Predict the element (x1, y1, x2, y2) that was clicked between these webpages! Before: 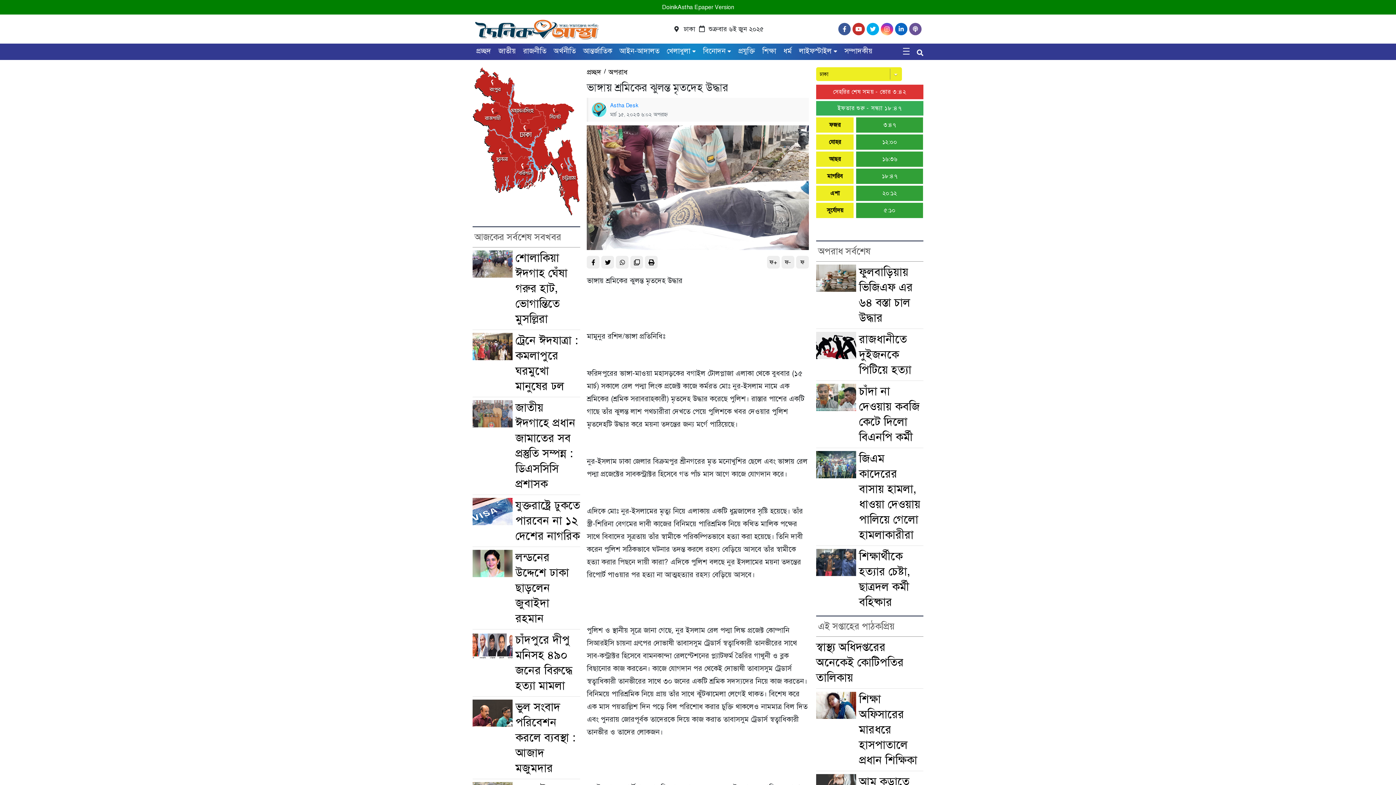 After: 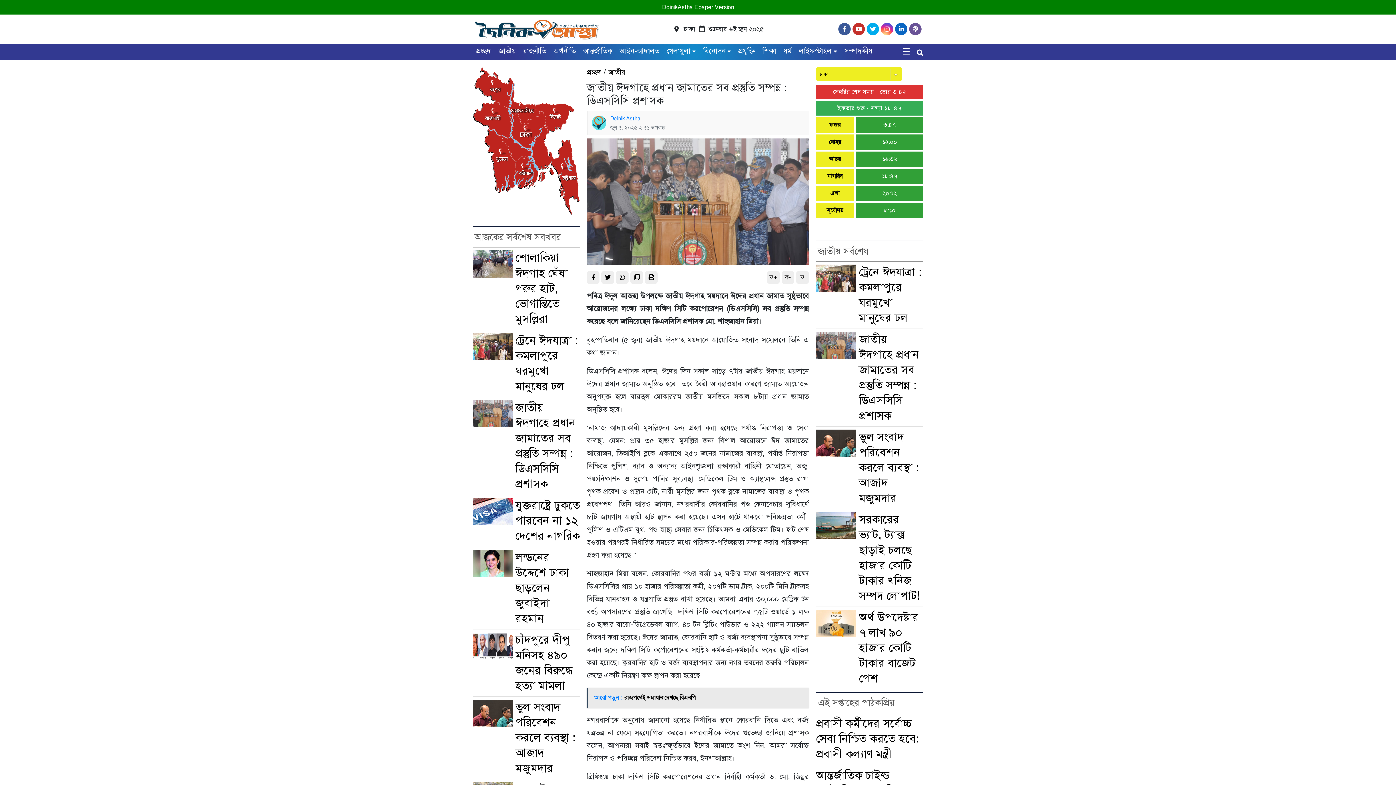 Action: bbox: (472, 400, 515, 492)